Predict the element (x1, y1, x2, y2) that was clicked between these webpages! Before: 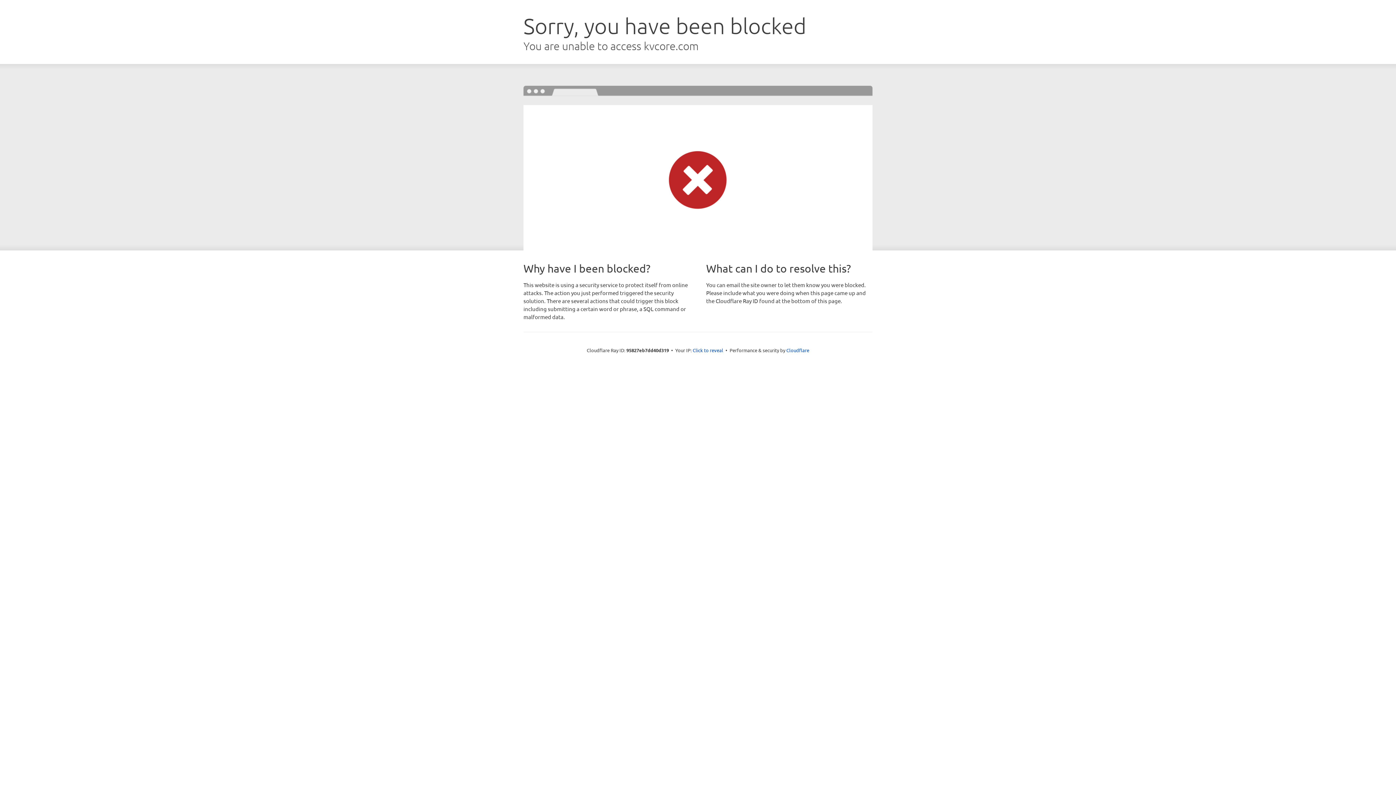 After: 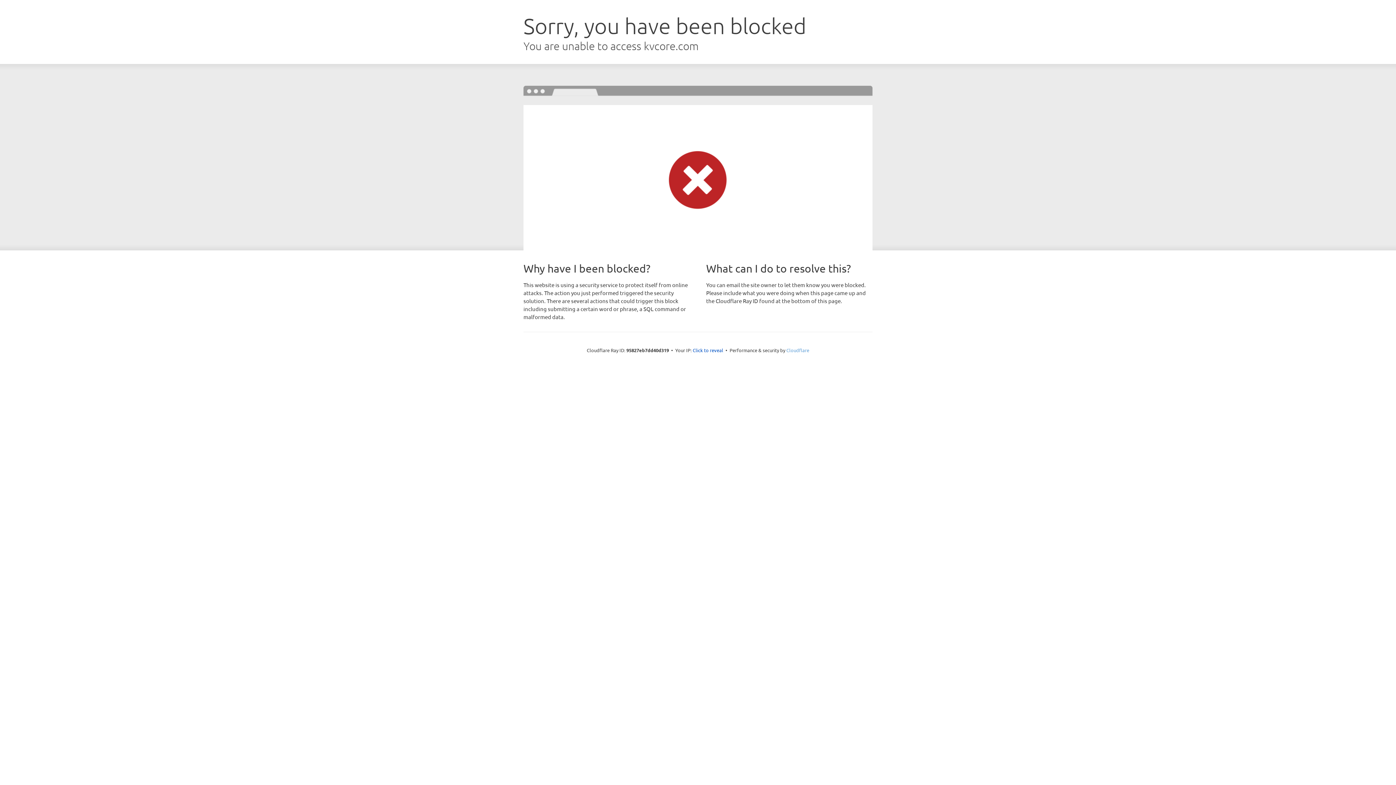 Action: label: Cloudflare bbox: (786, 347, 809, 353)